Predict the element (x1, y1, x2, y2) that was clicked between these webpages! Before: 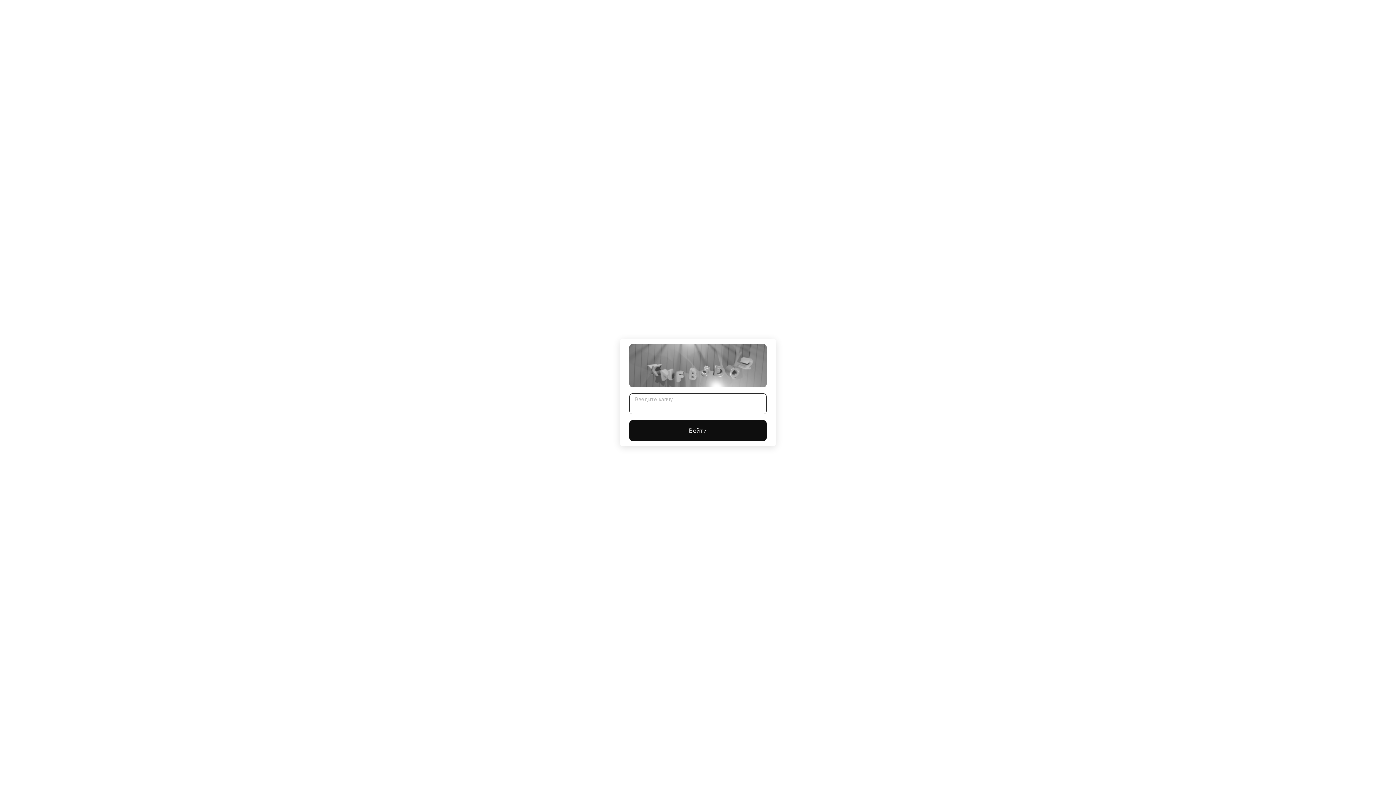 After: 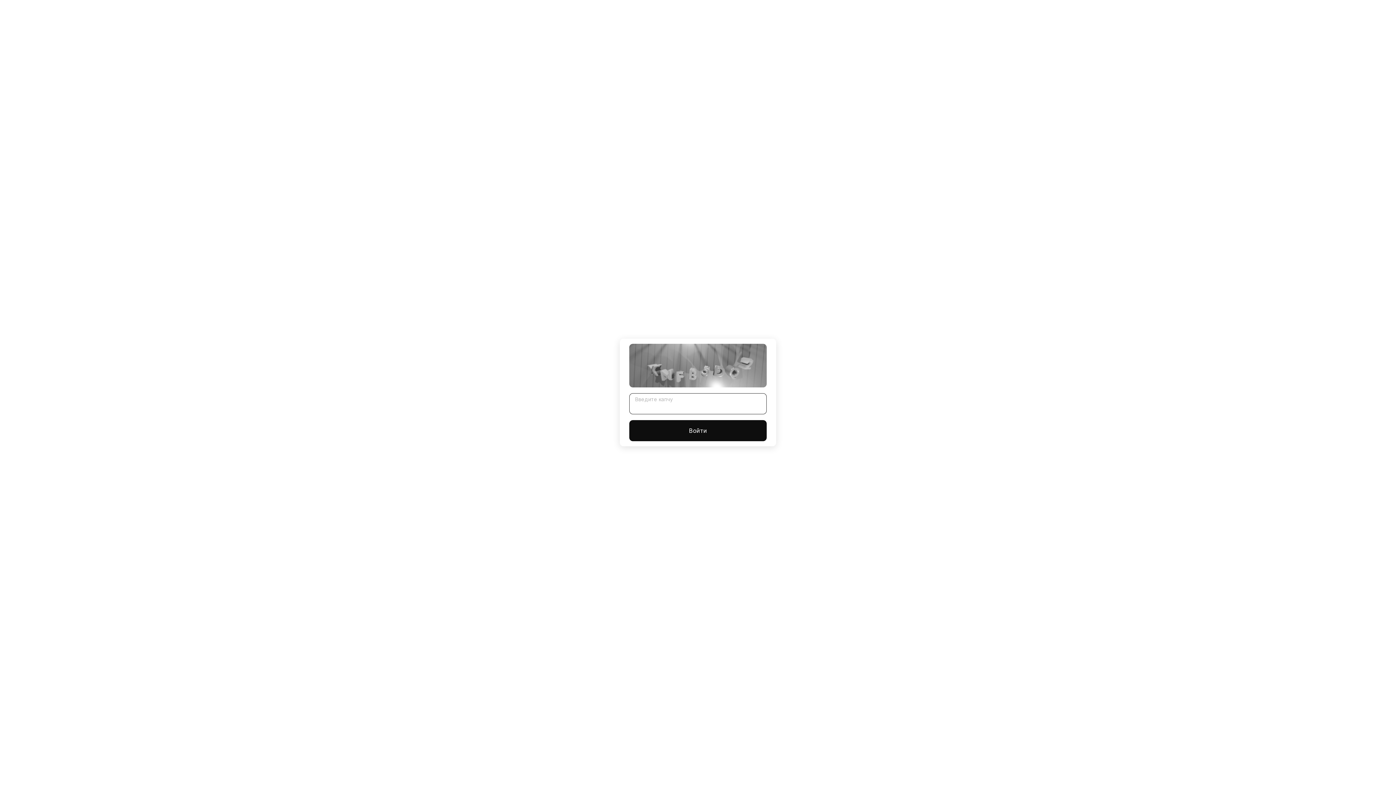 Action: bbox: (629, 420, 766, 441) label: Войти